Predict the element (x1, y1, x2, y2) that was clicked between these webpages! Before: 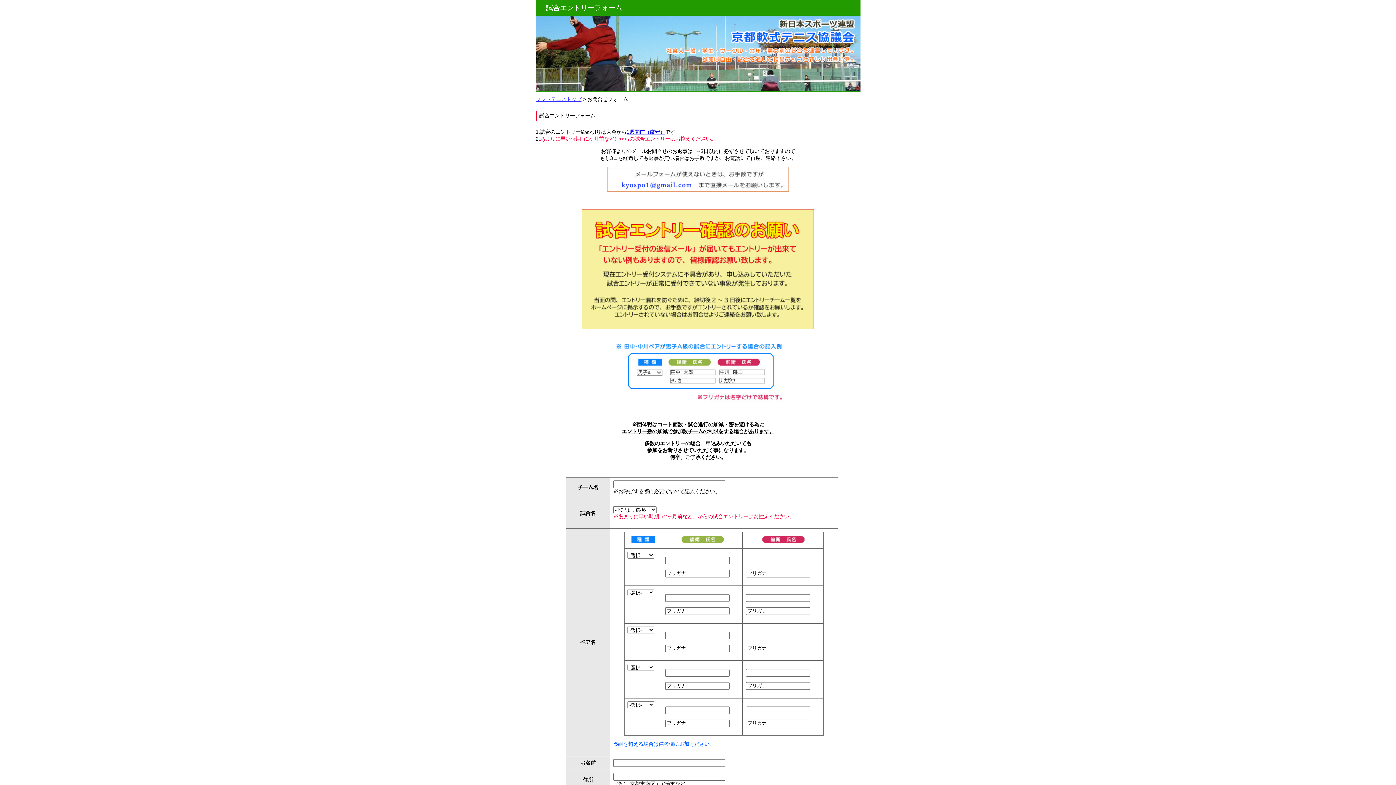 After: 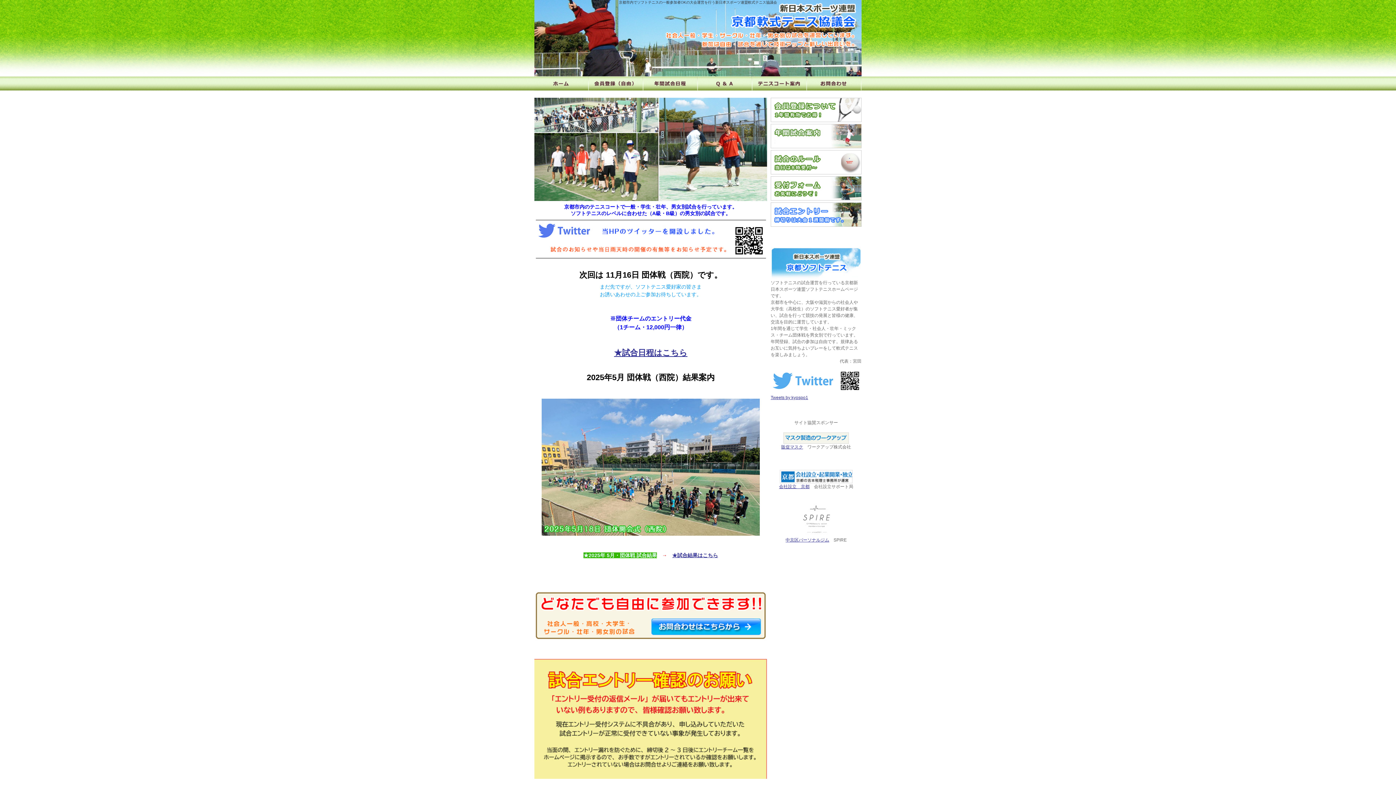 Action: bbox: (535, 96, 581, 102) label: ソフトテニストップ